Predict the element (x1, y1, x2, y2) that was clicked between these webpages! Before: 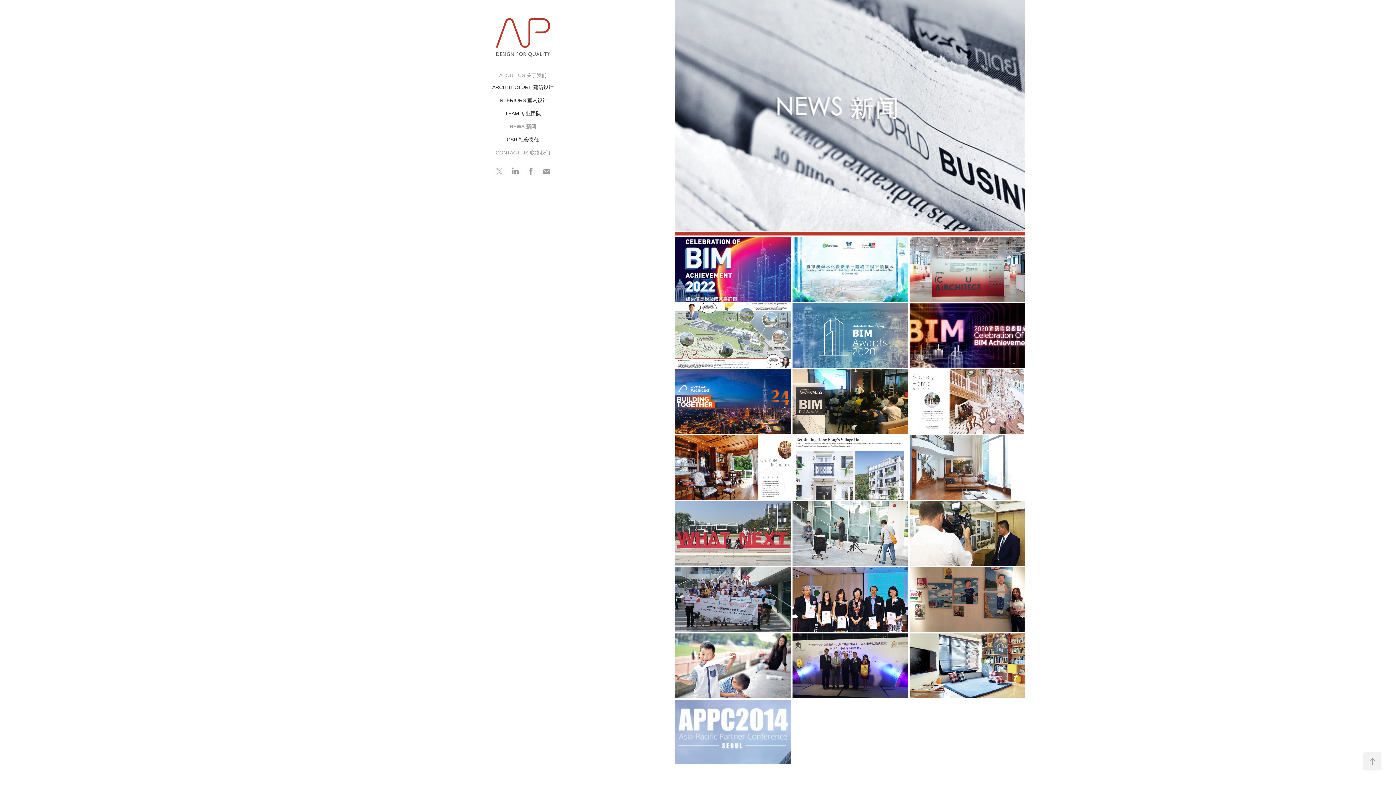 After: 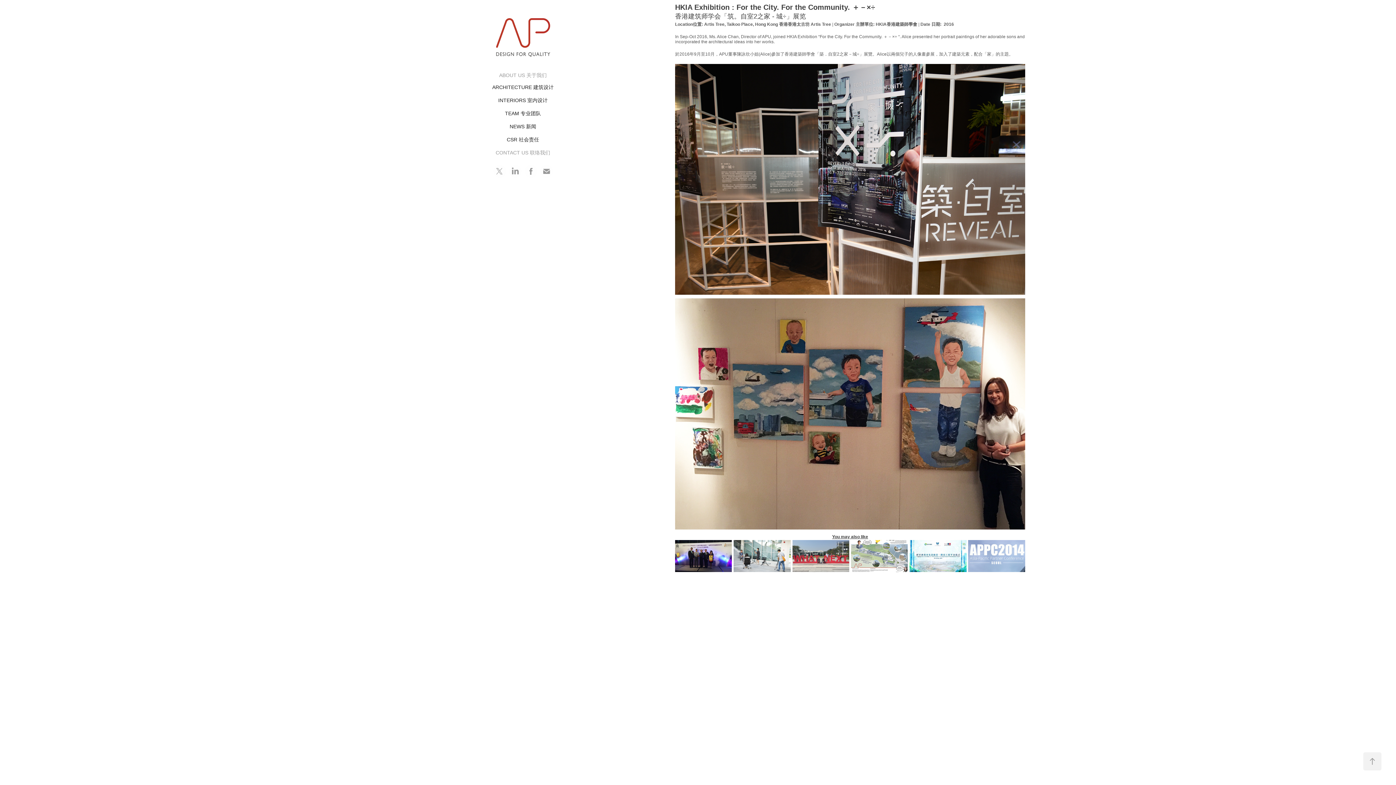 Action: bbox: (909, 566, 1025, 632) label: HKIA Exhibition : For the City. For the Community. ＋－×÷
香港建筑师学会「筑。自室2之家 - 城÷」展览